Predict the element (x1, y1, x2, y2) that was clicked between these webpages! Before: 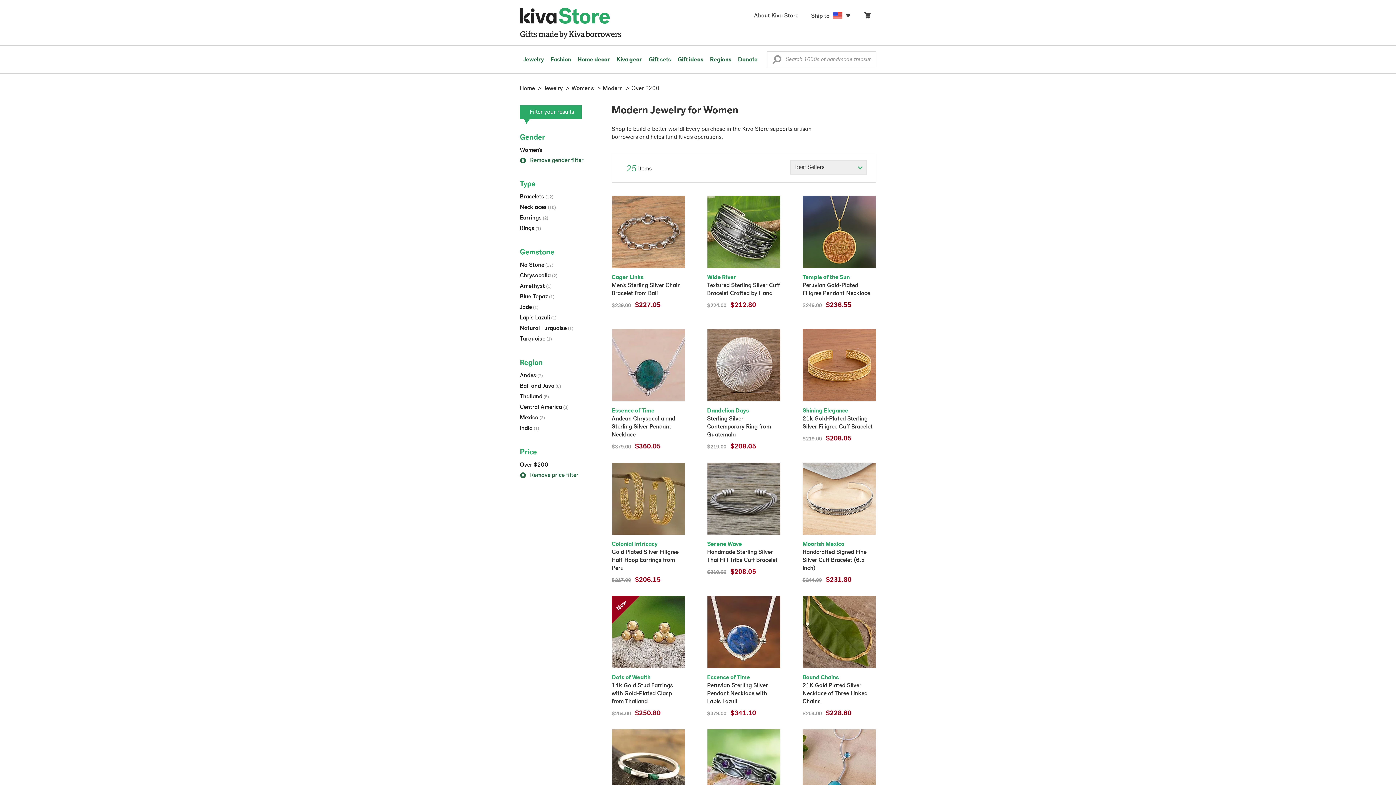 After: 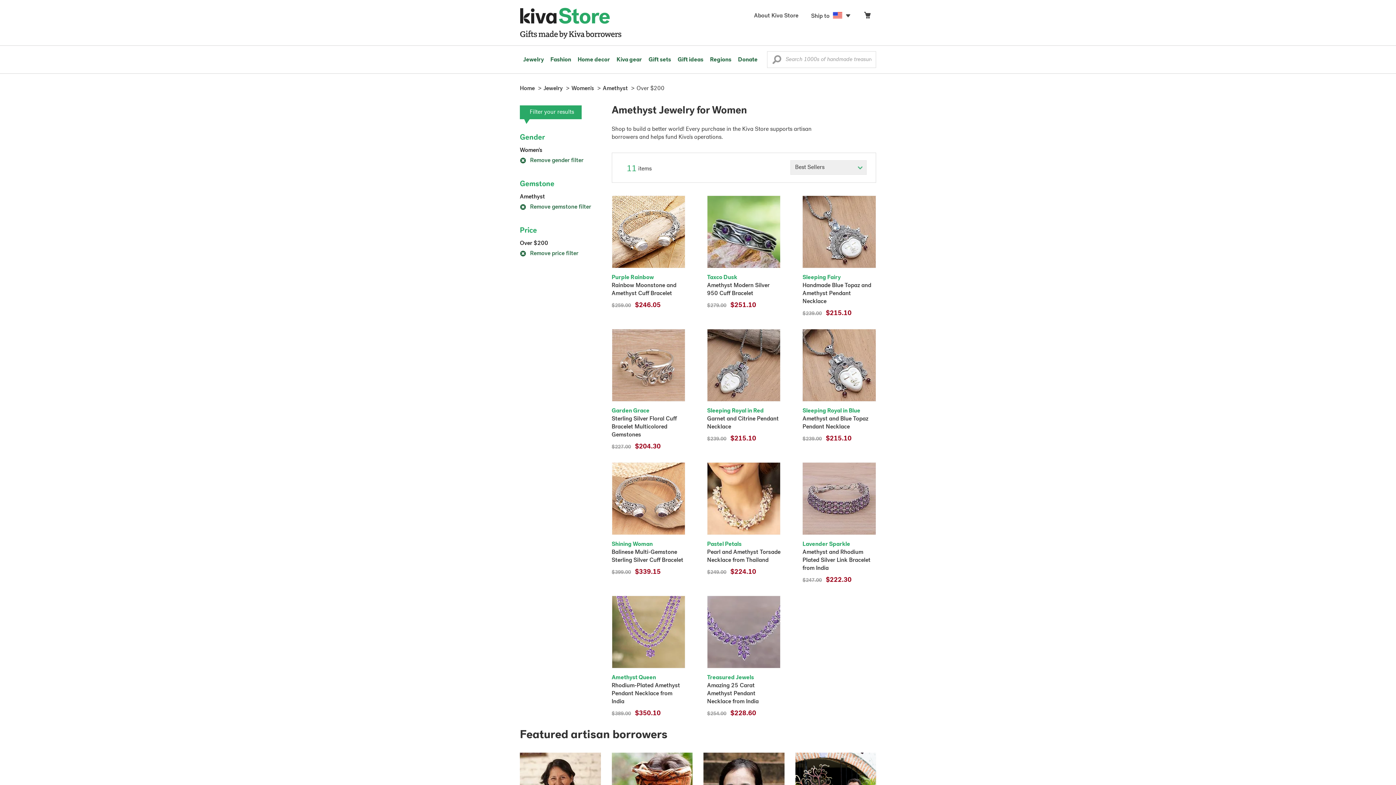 Action: label: Amethyst (1) bbox: (520, 283, 551, 289)